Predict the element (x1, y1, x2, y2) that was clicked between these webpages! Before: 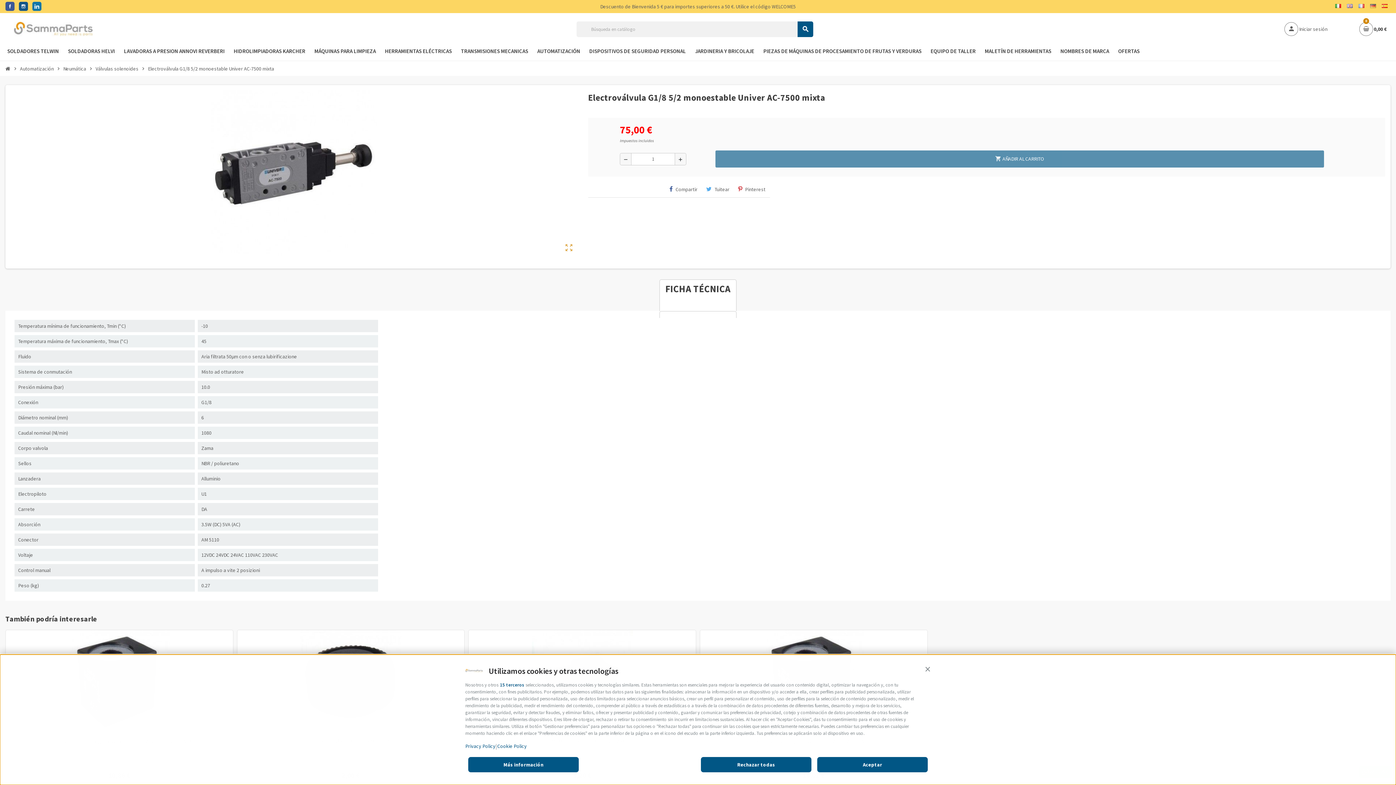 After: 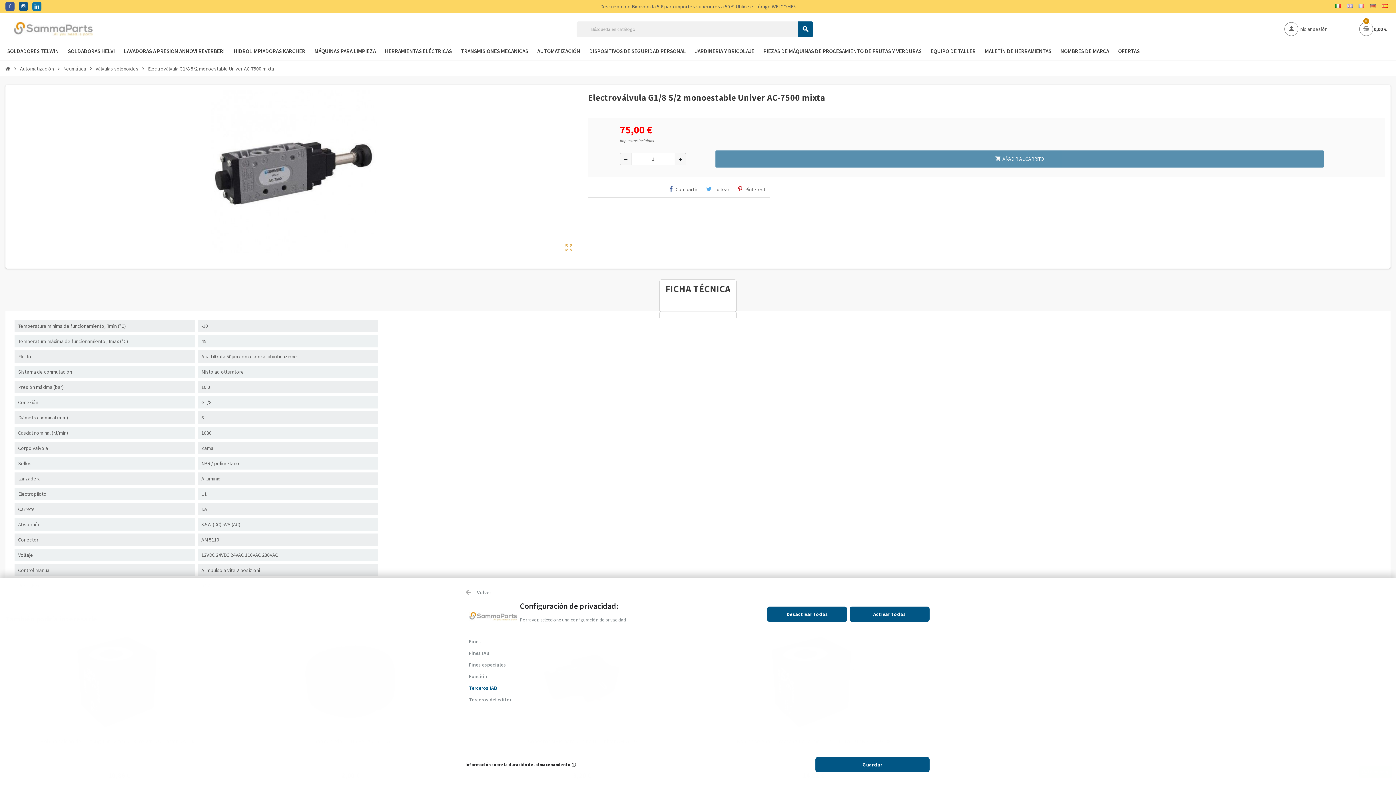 Action: label: 15 terceros bbox: (500, 682, 524, 688)